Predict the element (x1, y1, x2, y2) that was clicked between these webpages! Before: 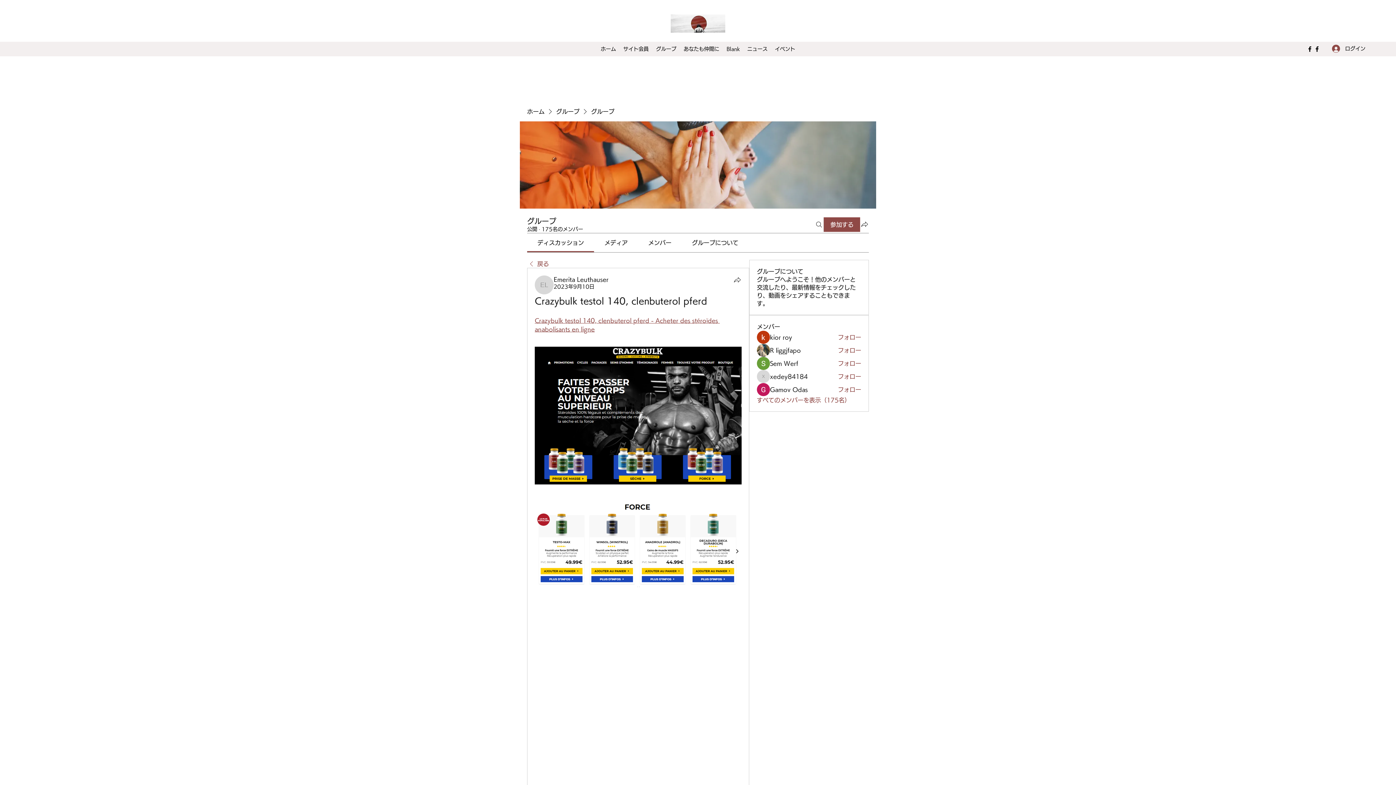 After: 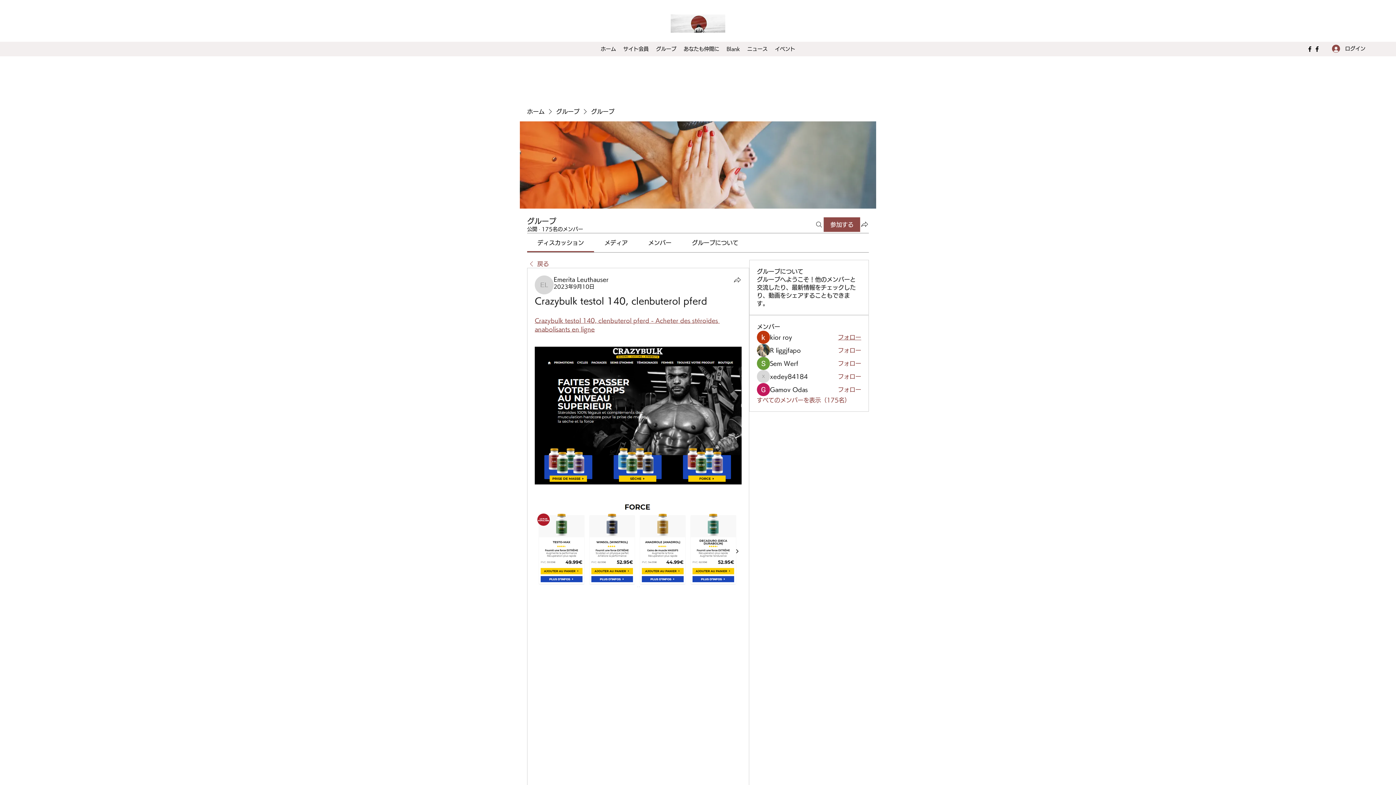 Action: label: フォロー bbox: (838, 333, 861, 341)